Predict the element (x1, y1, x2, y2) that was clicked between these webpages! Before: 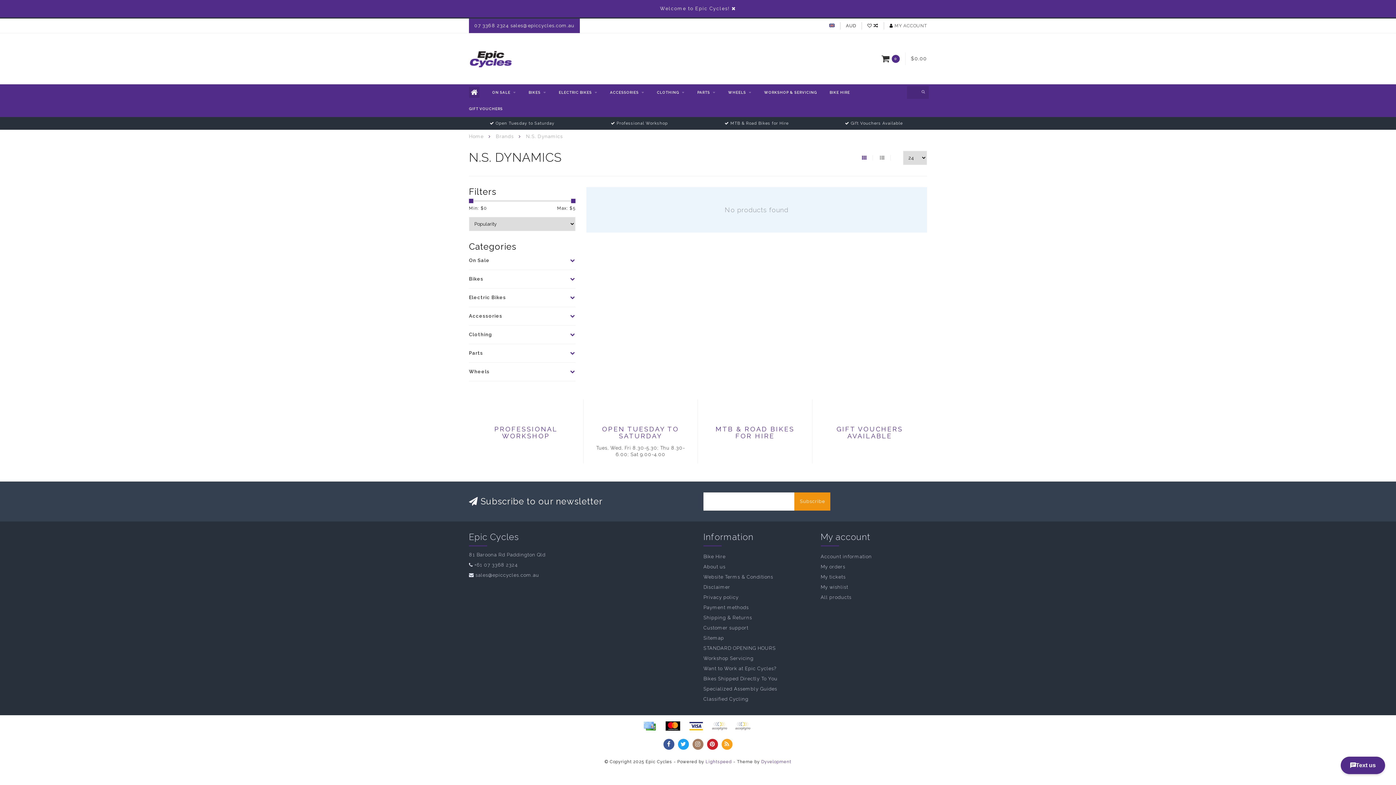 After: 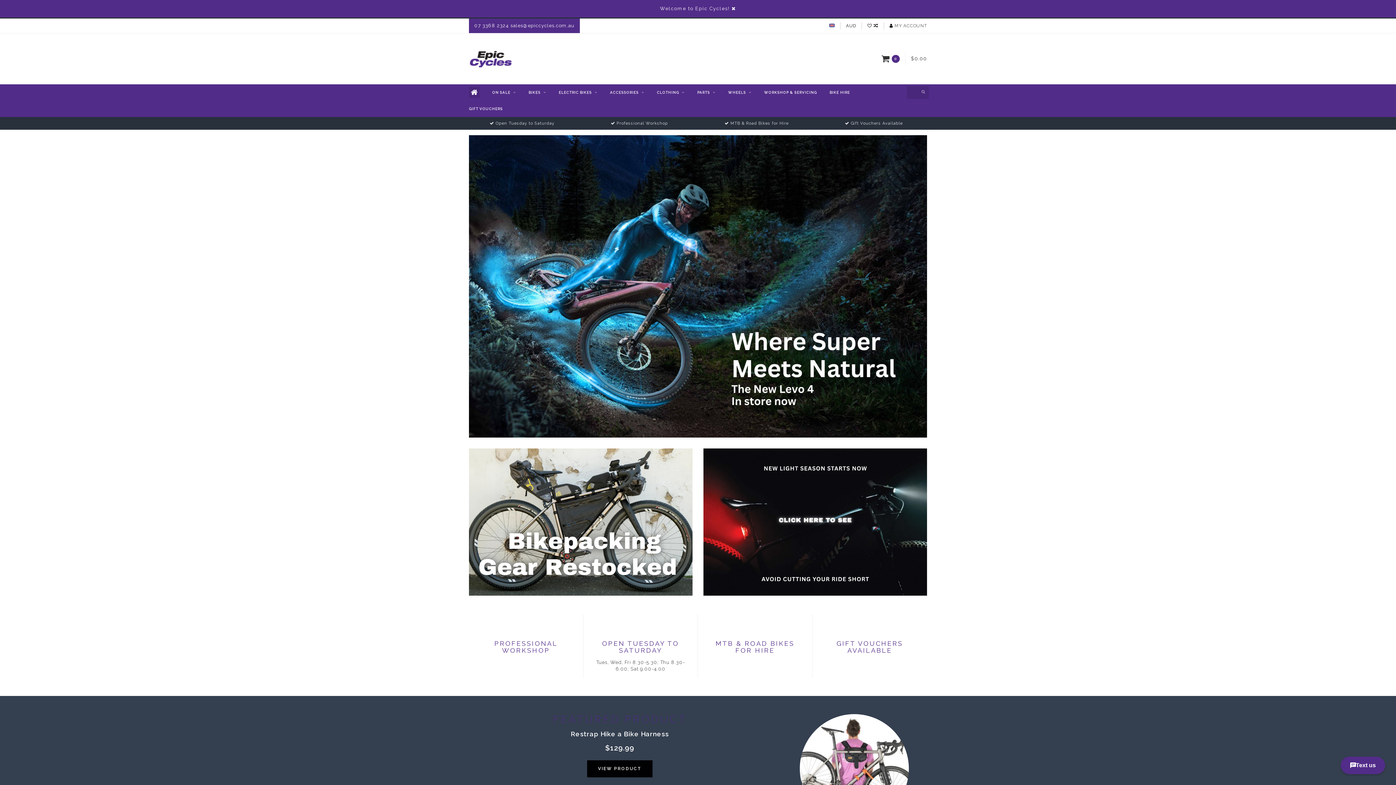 Action: bbox: (469, 133, 483, 139) label: Home